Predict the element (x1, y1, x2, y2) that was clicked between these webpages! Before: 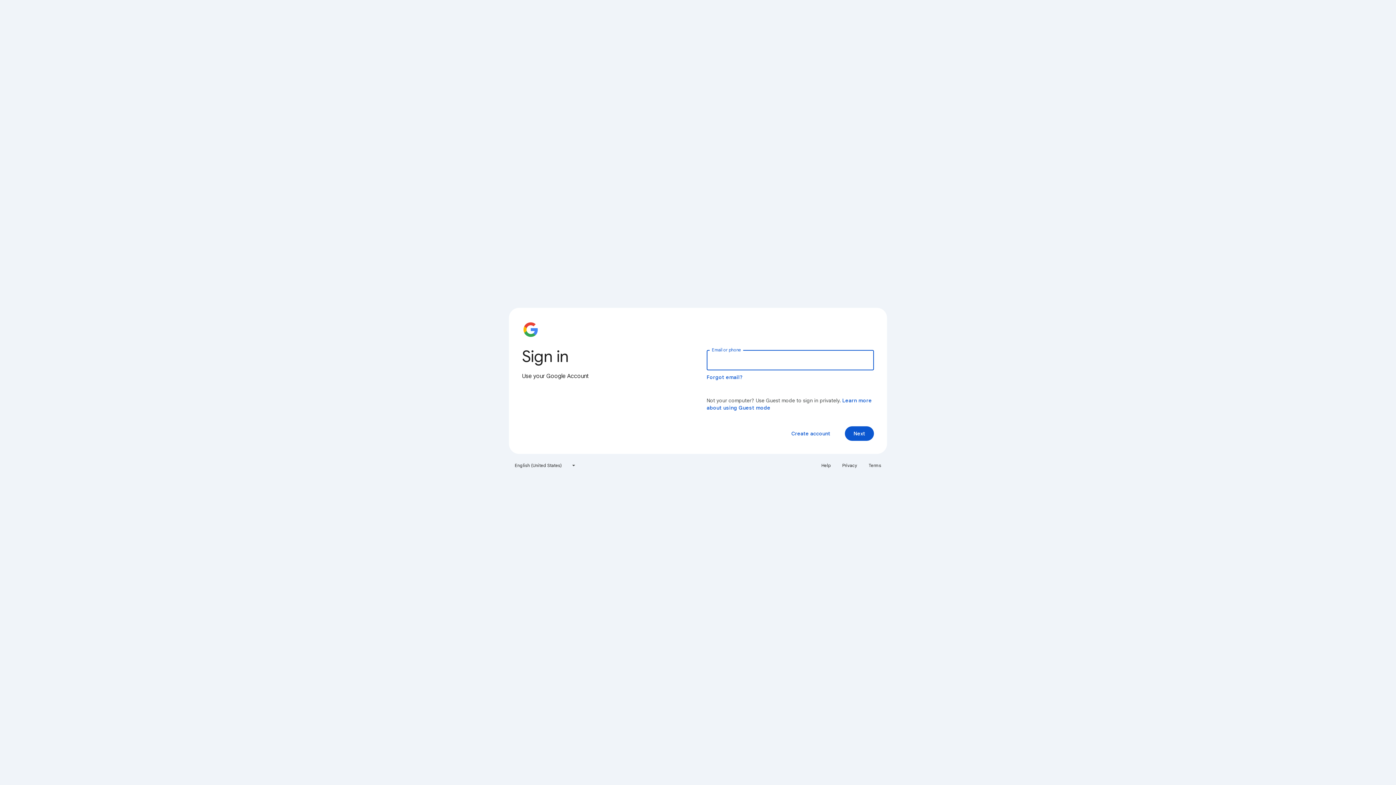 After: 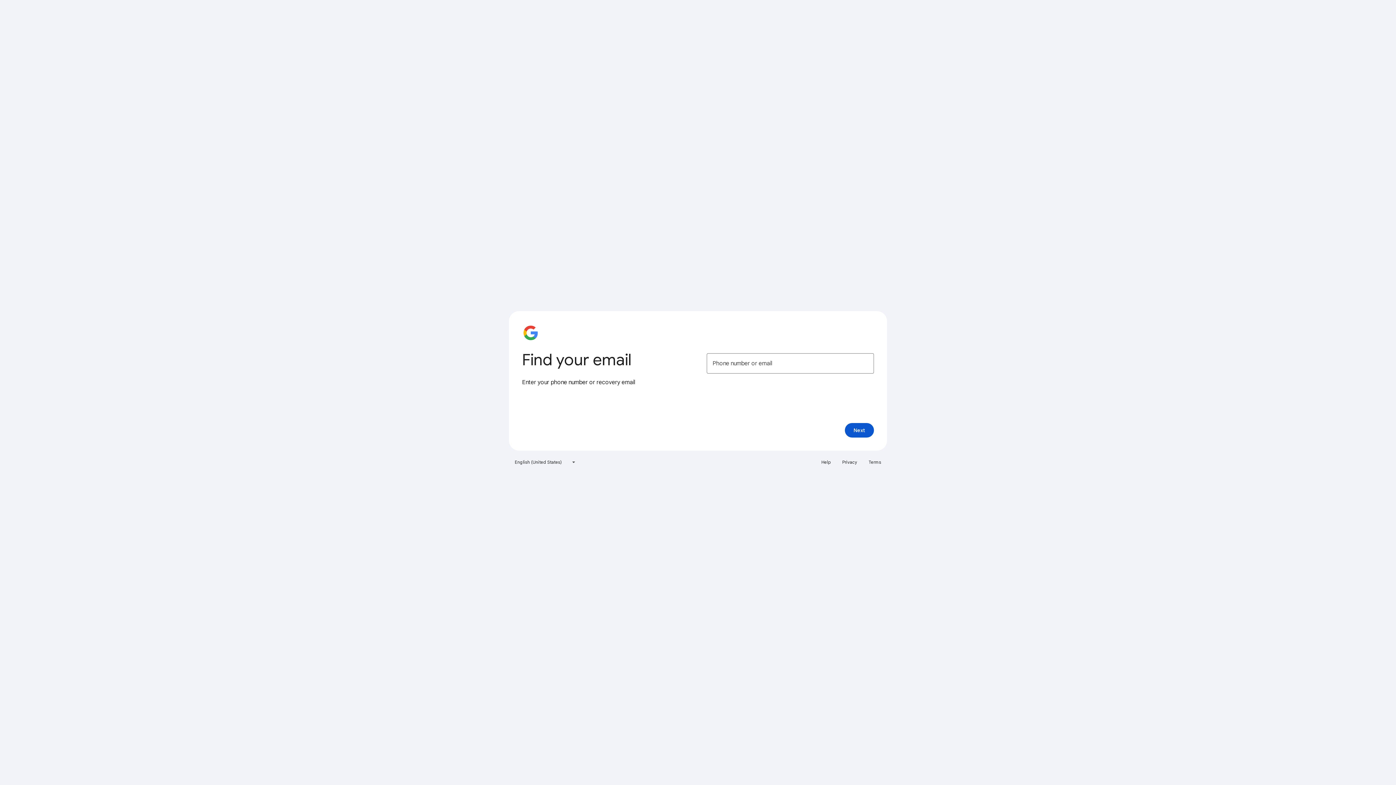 Action: label: Forgot email? bbox: (706, 374, 743, 380)